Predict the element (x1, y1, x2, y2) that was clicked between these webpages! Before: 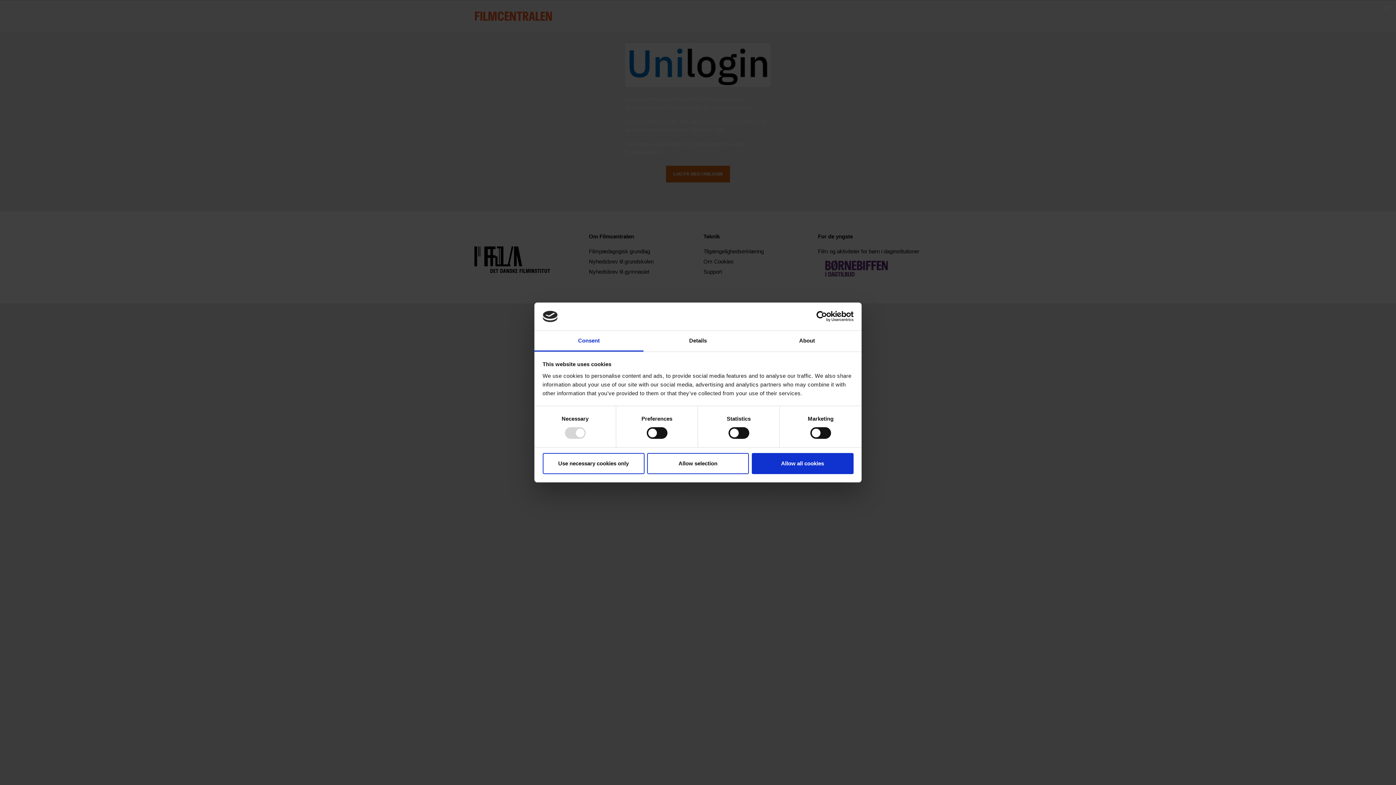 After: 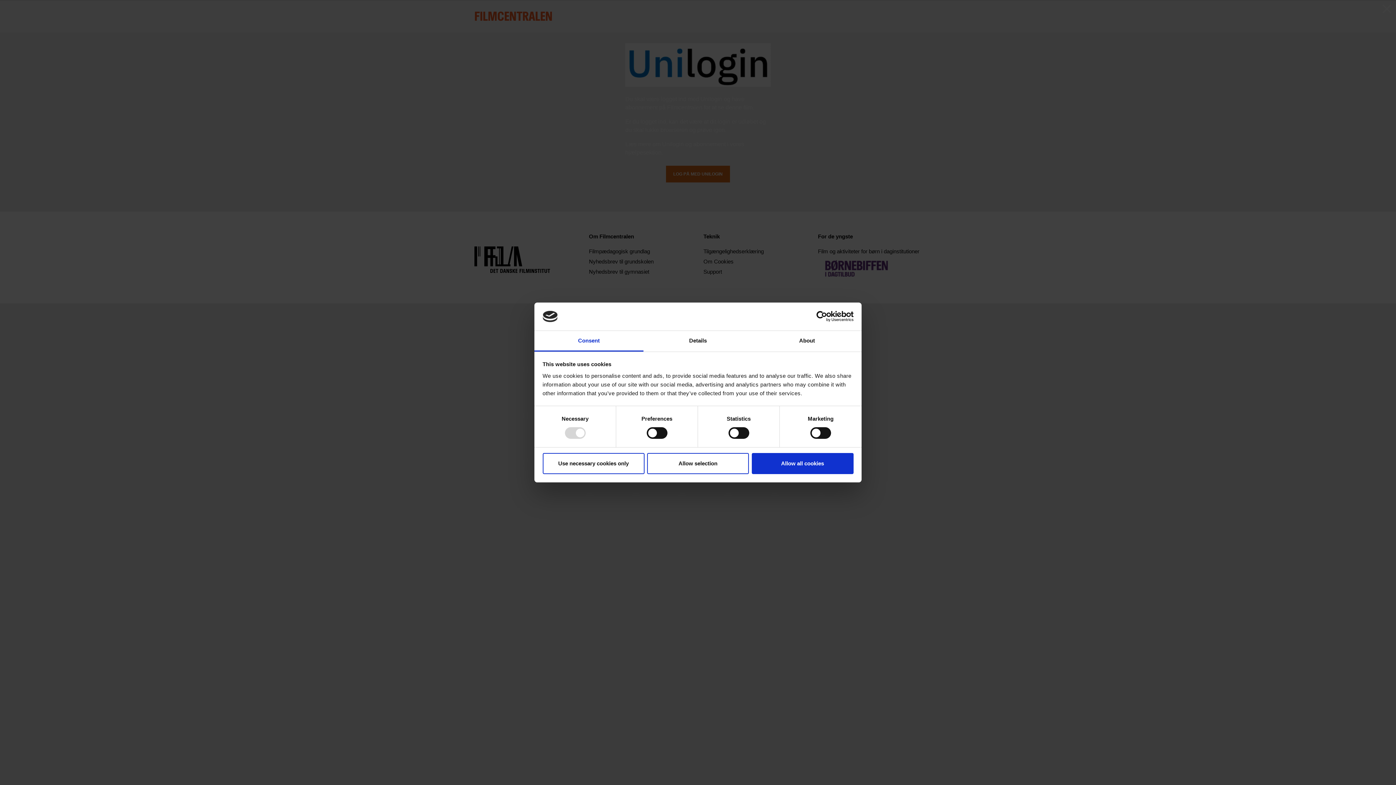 Action: label: Consent bbox: (534, 331, 643, 351)